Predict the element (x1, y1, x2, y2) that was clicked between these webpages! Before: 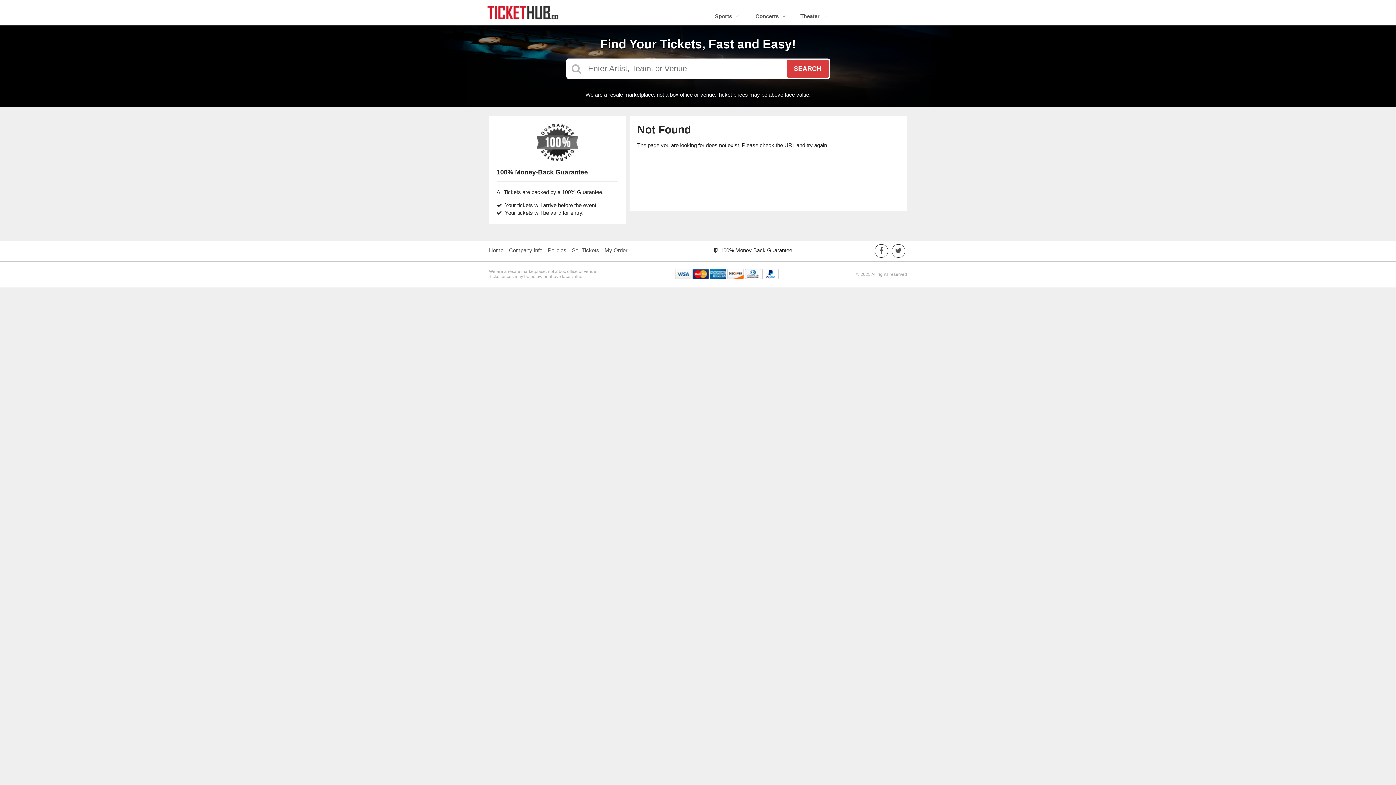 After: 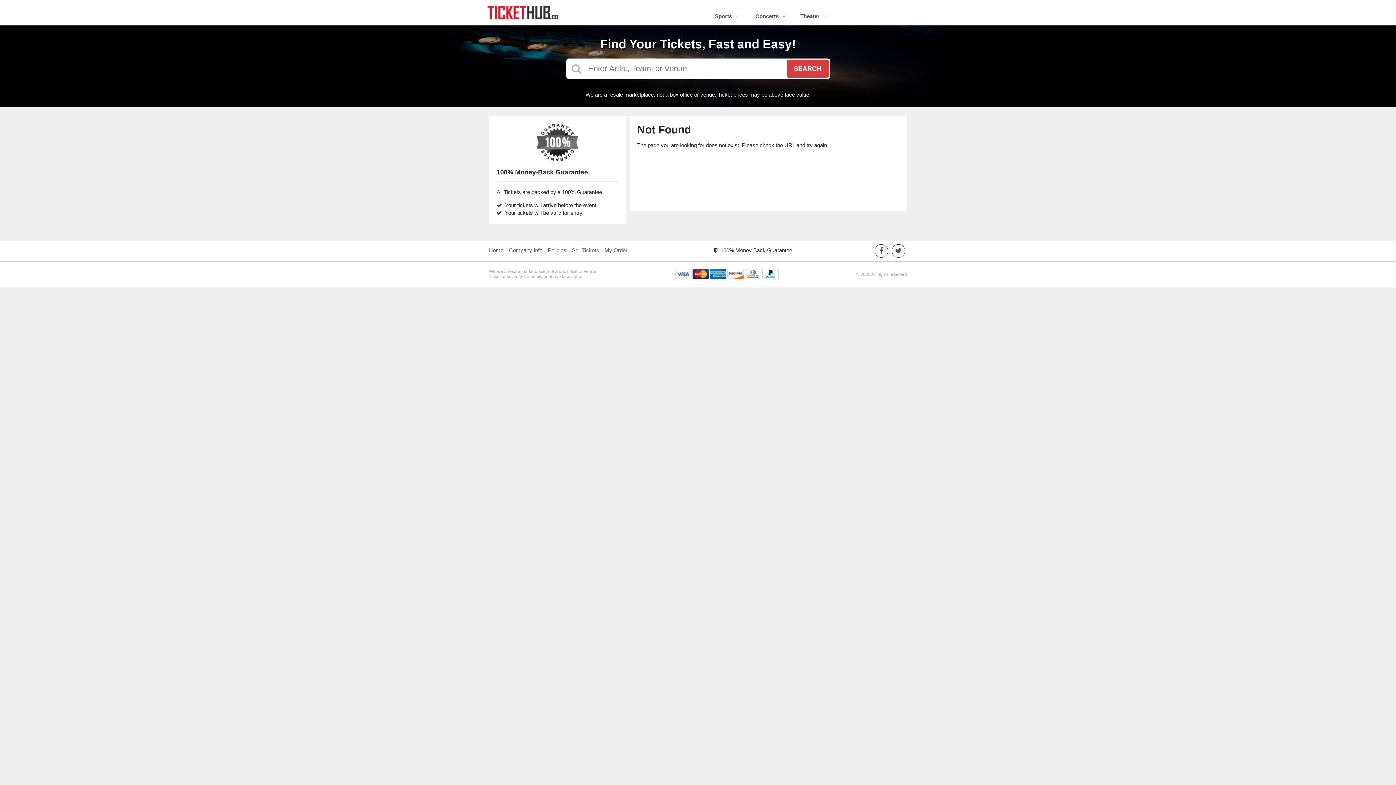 Action: bbox: (572, 247, 599, 253) label: Sell Tickets